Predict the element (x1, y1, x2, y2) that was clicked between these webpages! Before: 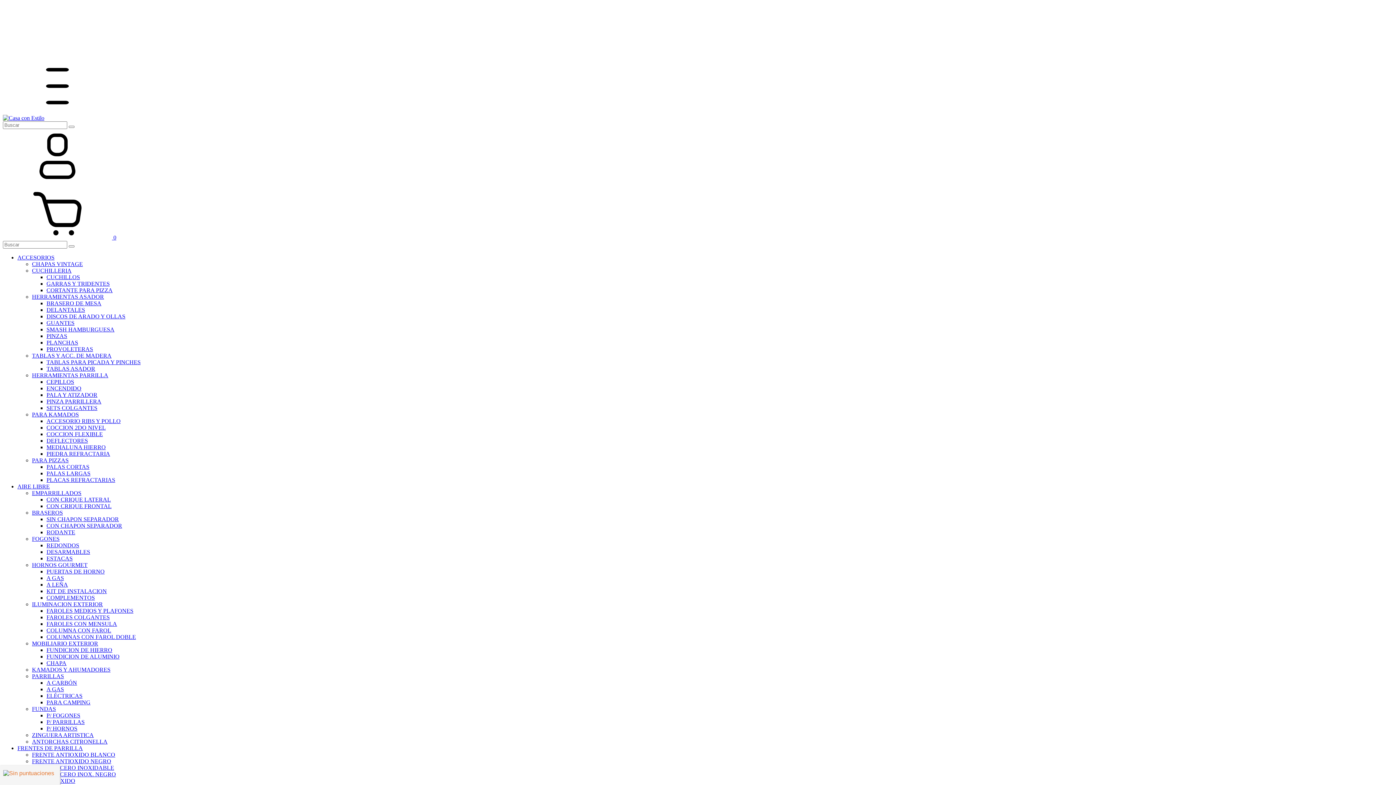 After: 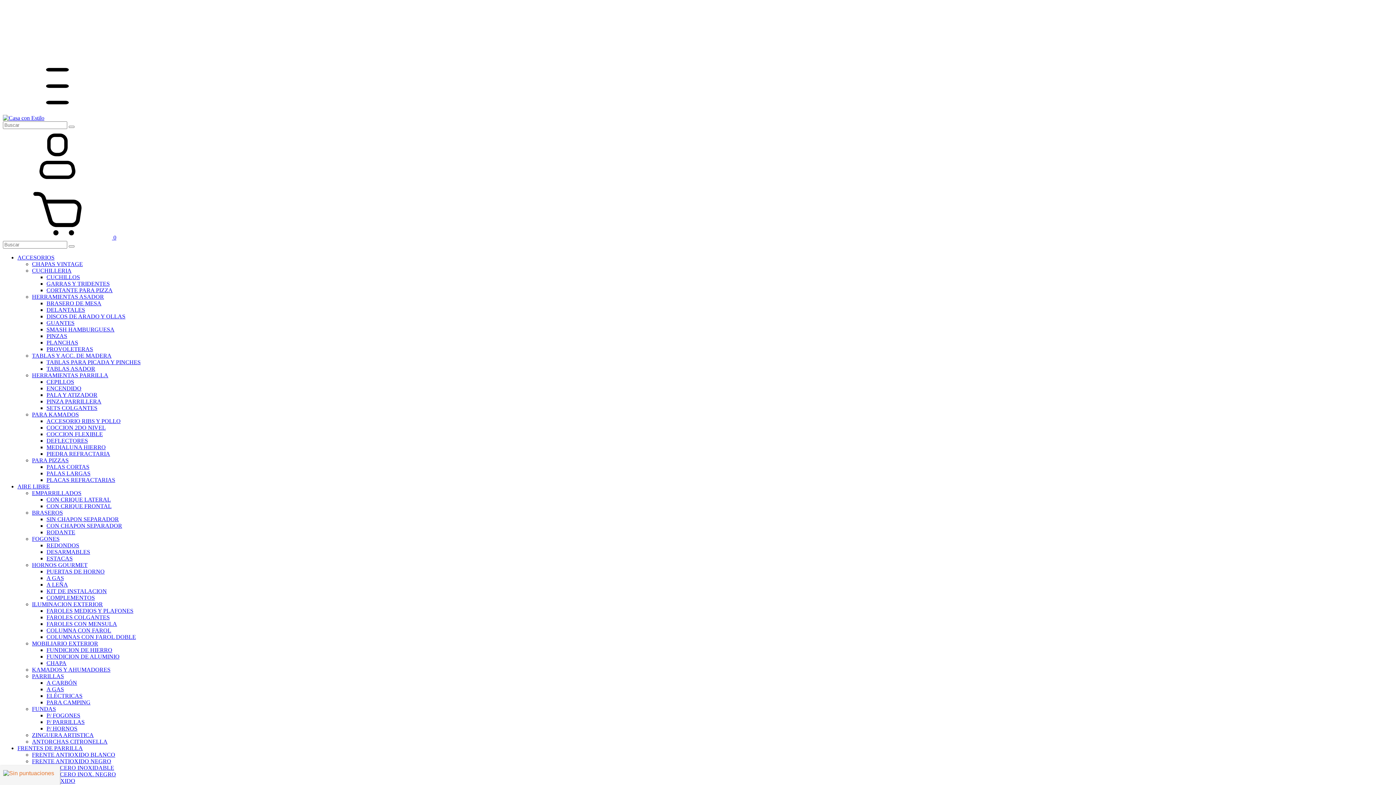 Action: label: CHAPAS VINTAGE bbox: (32, 261, 82, 267)